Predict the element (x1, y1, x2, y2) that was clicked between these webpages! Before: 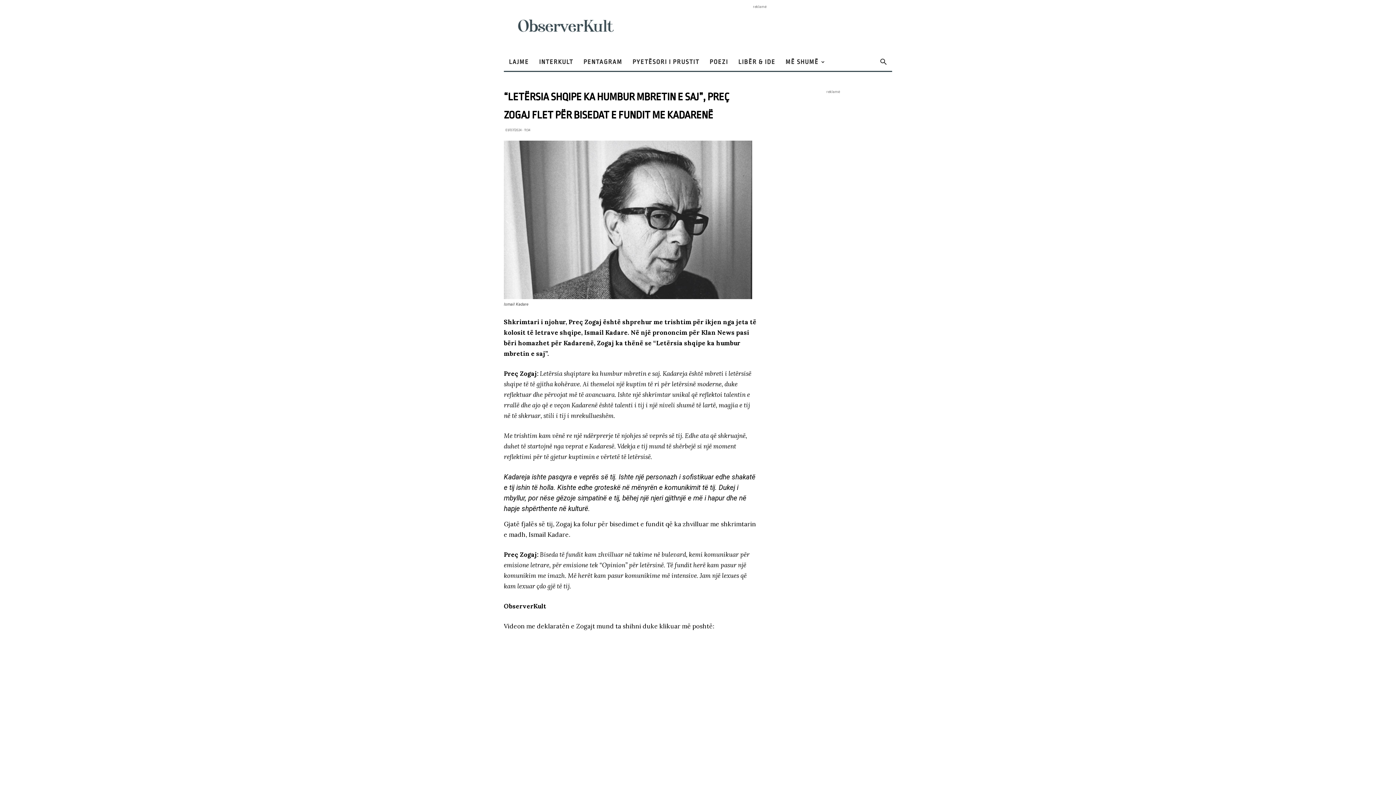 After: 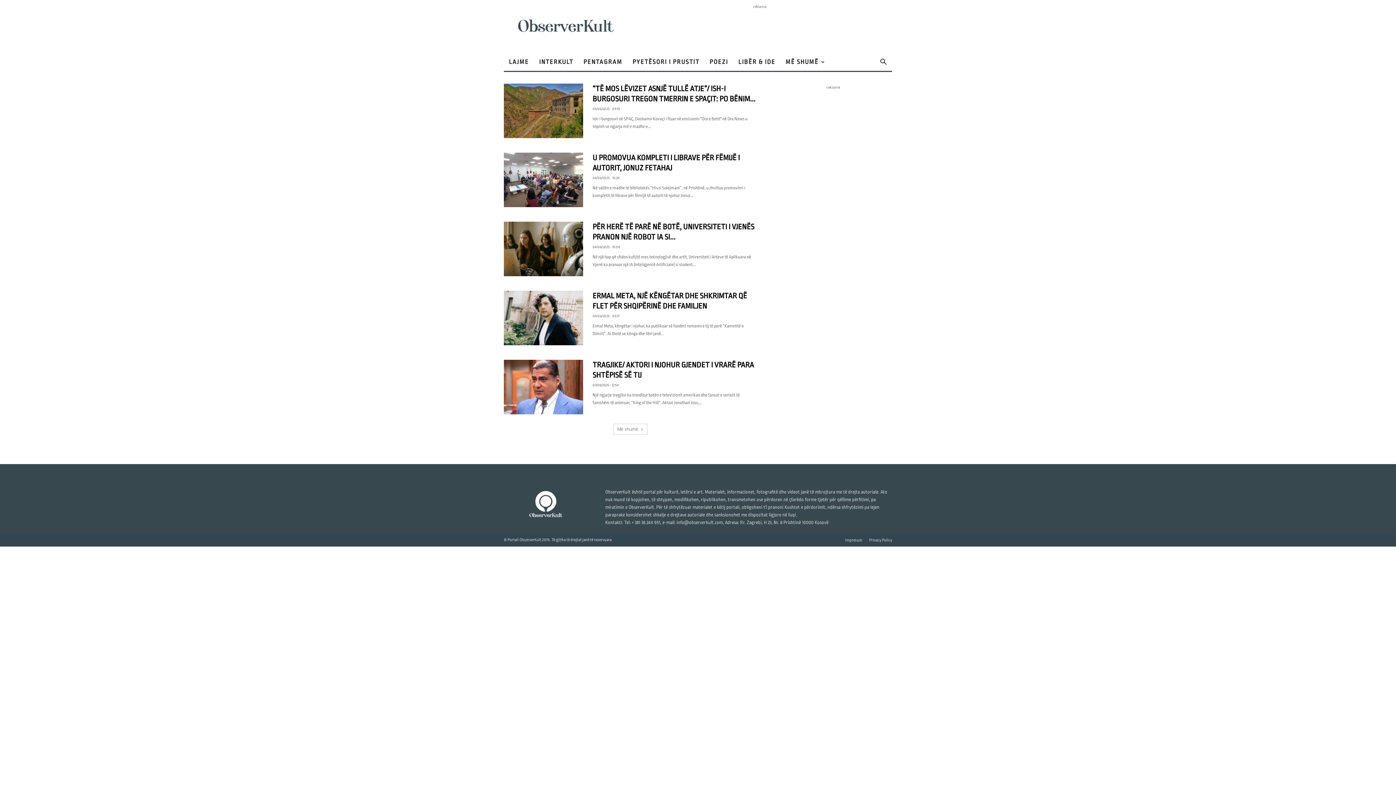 Action: bbox: (504, 53, 534, 70) label: LAJME